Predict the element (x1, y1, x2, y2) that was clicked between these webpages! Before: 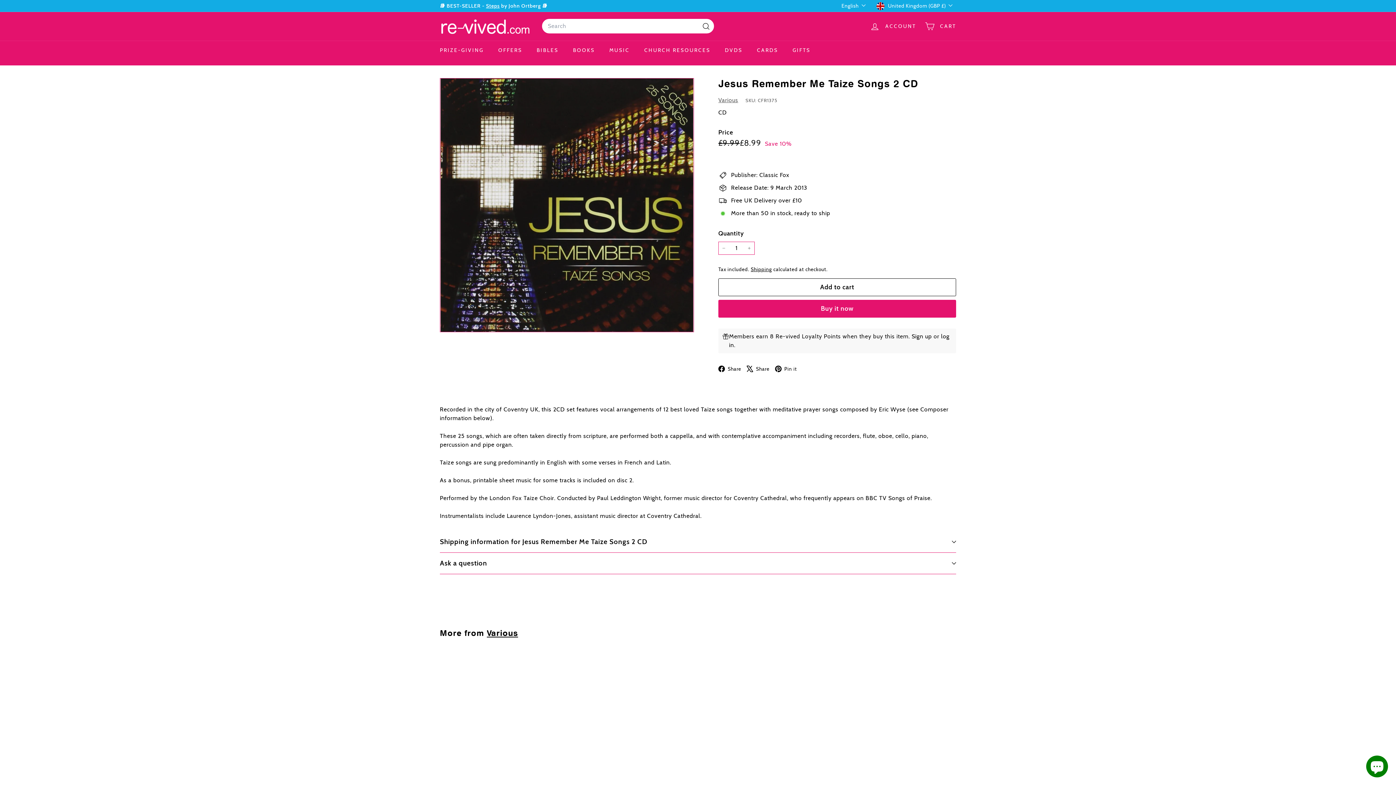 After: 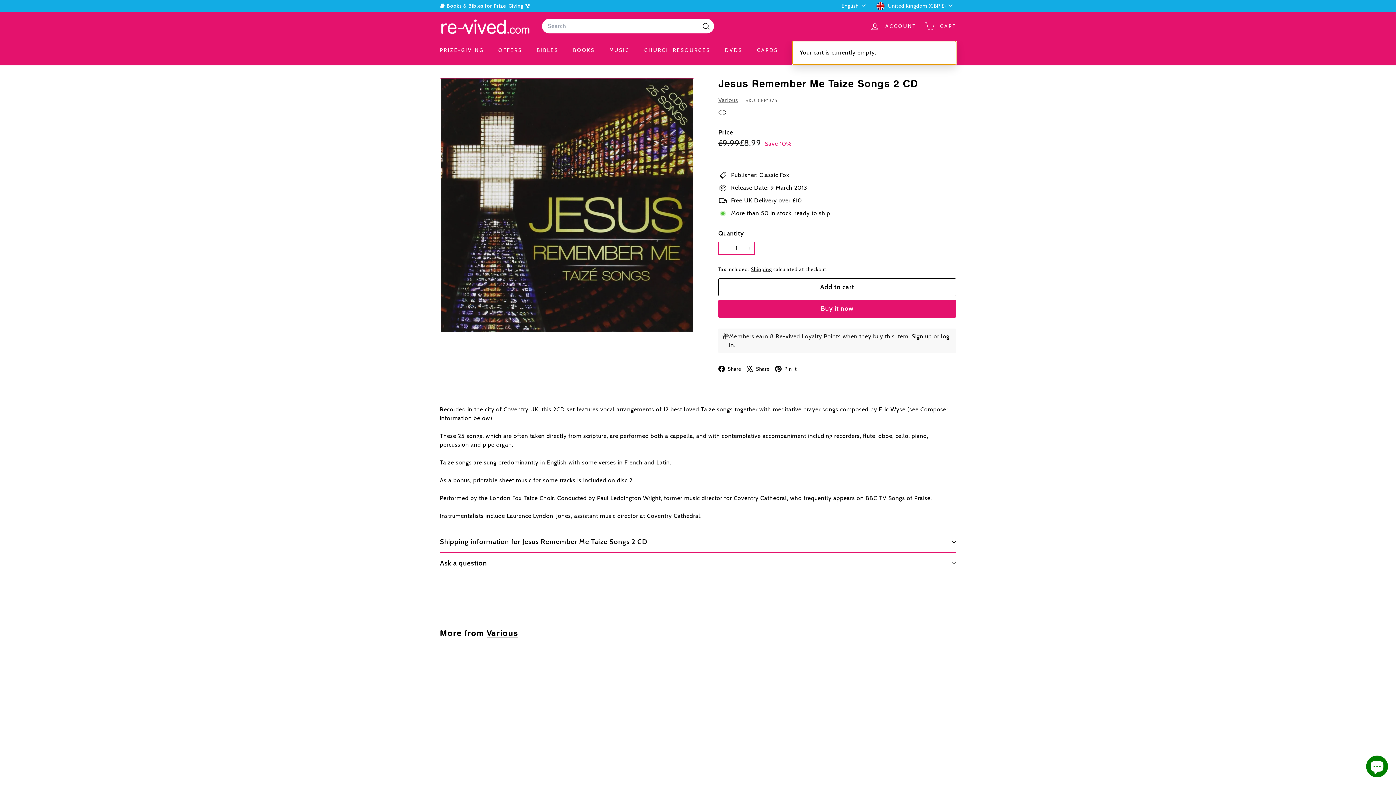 Action: label: 


Cart



 bbox: (920, 15, 960, 37)